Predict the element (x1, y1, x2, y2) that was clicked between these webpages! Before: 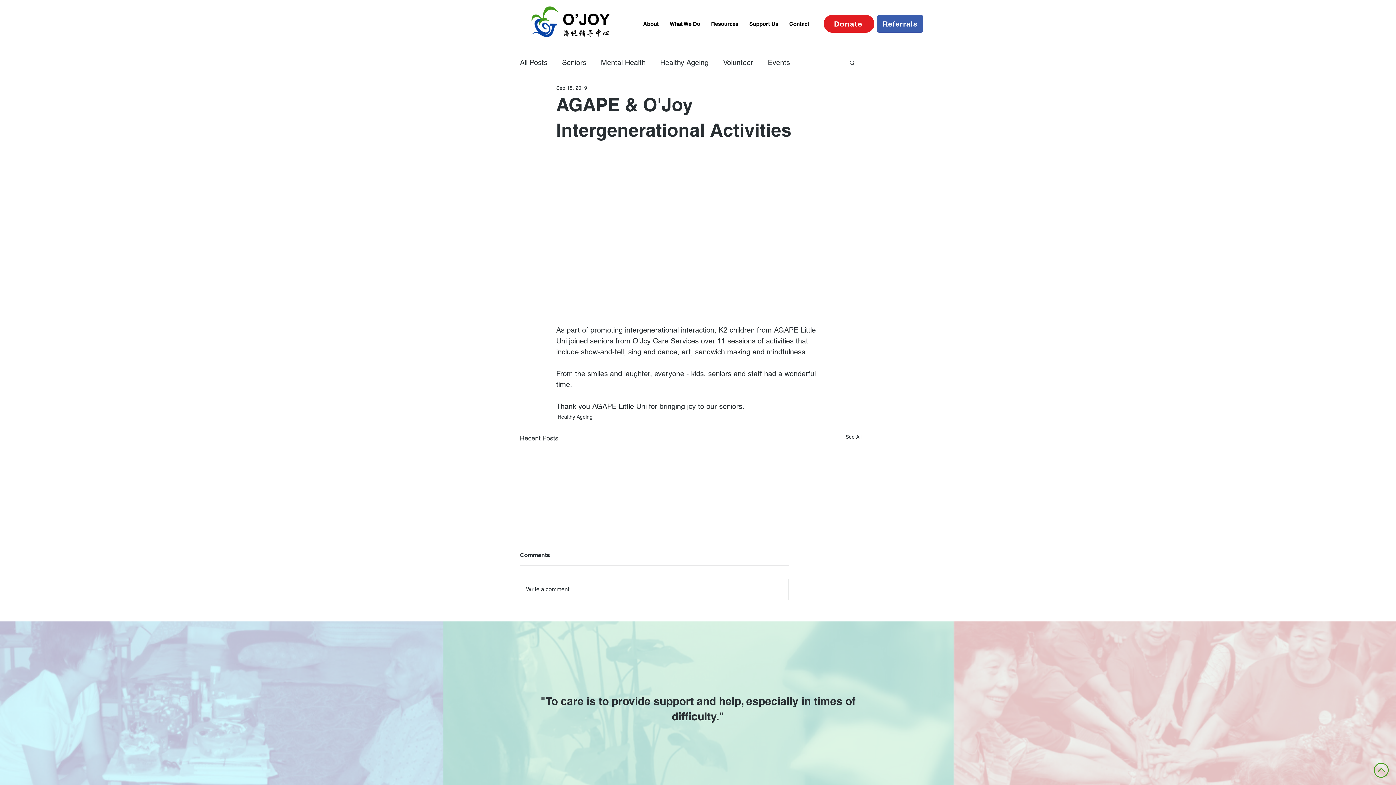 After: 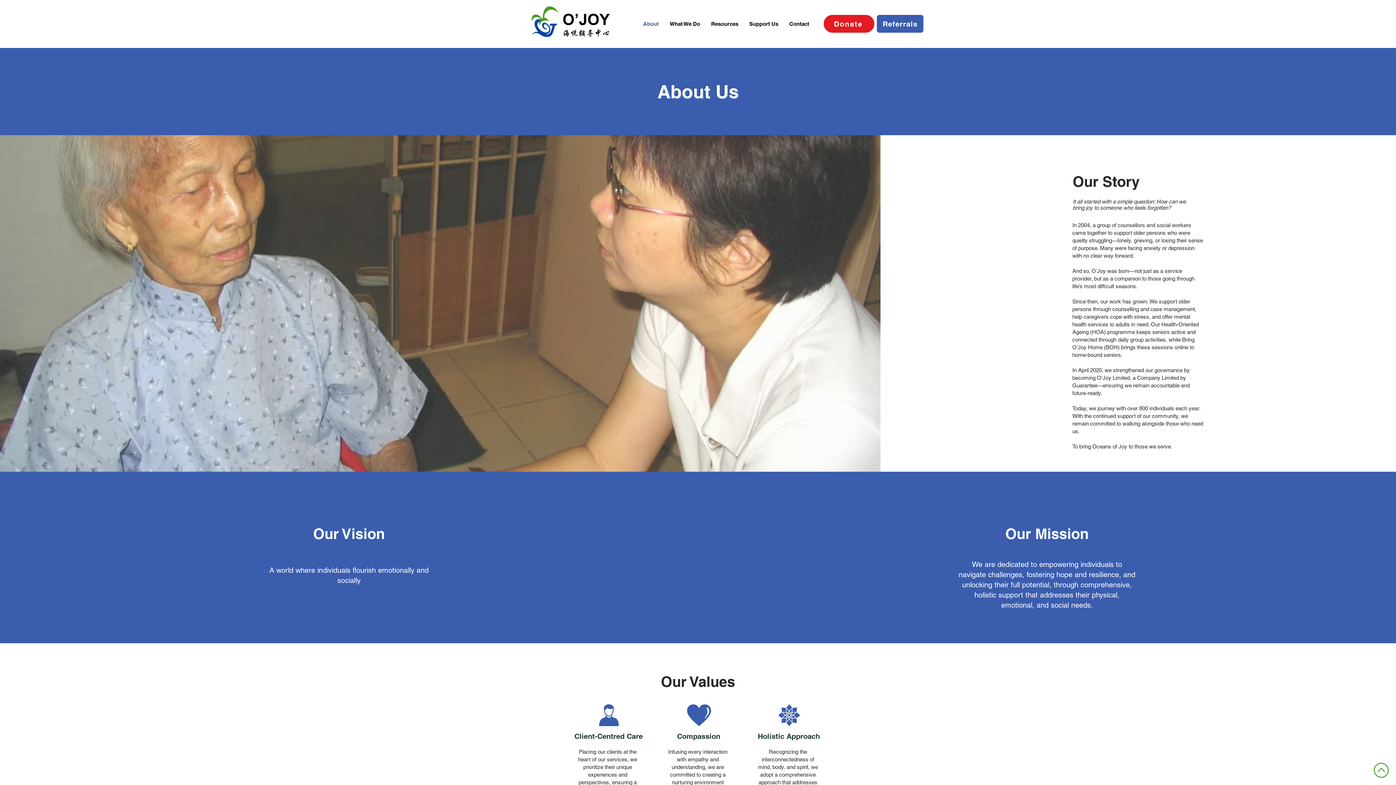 Action: label: About bbox: (637, 8, 664, 39)